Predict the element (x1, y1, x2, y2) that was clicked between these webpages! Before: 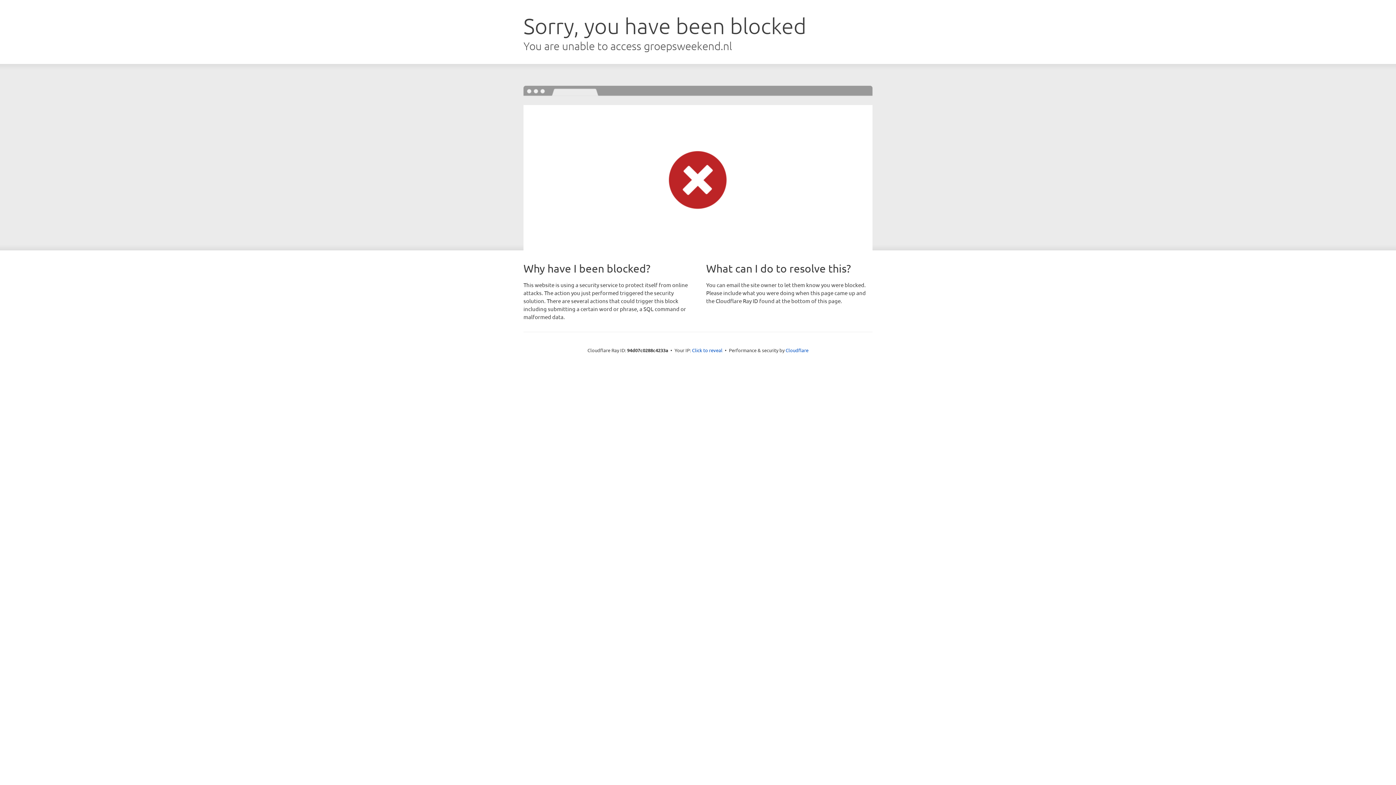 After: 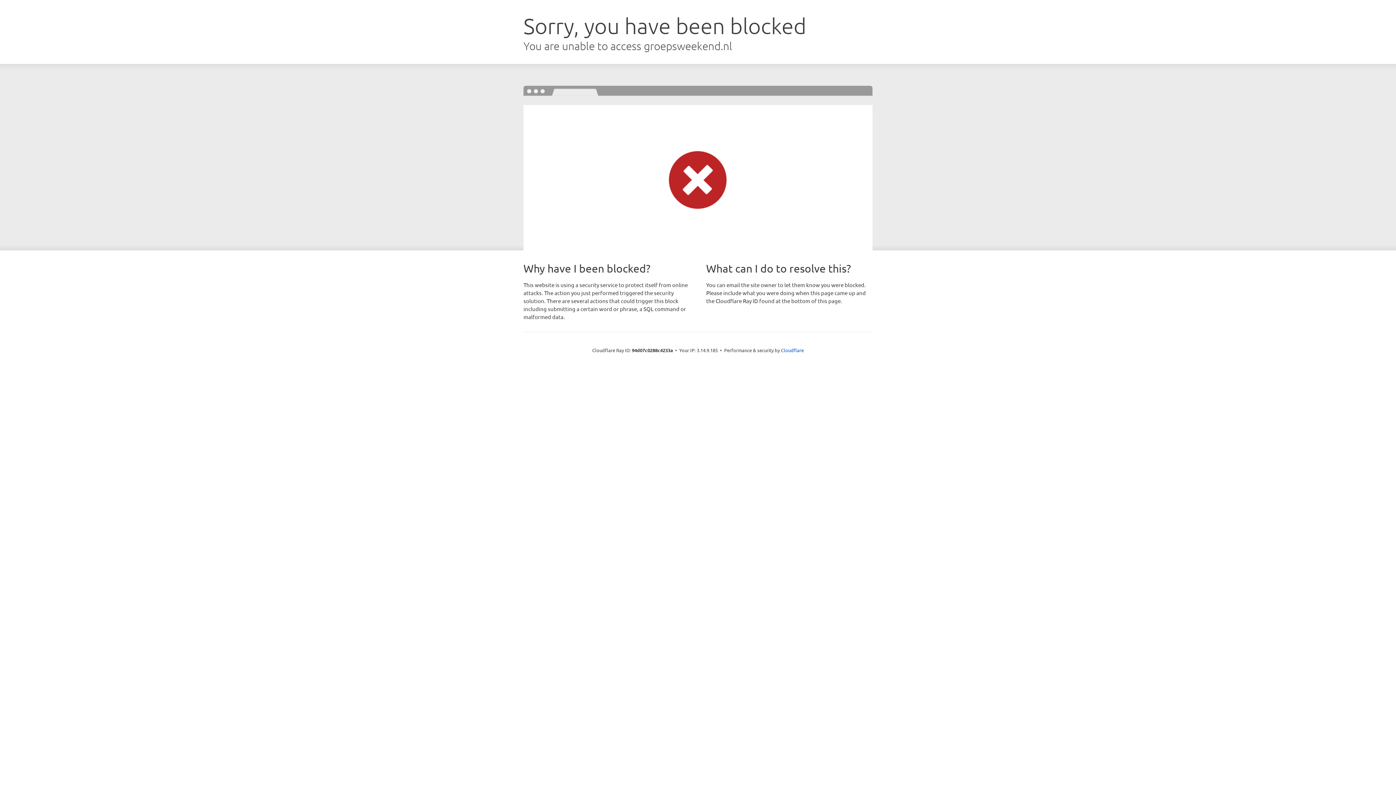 Action: label: Click to reveal bbox: (692, 346, 722, 353)